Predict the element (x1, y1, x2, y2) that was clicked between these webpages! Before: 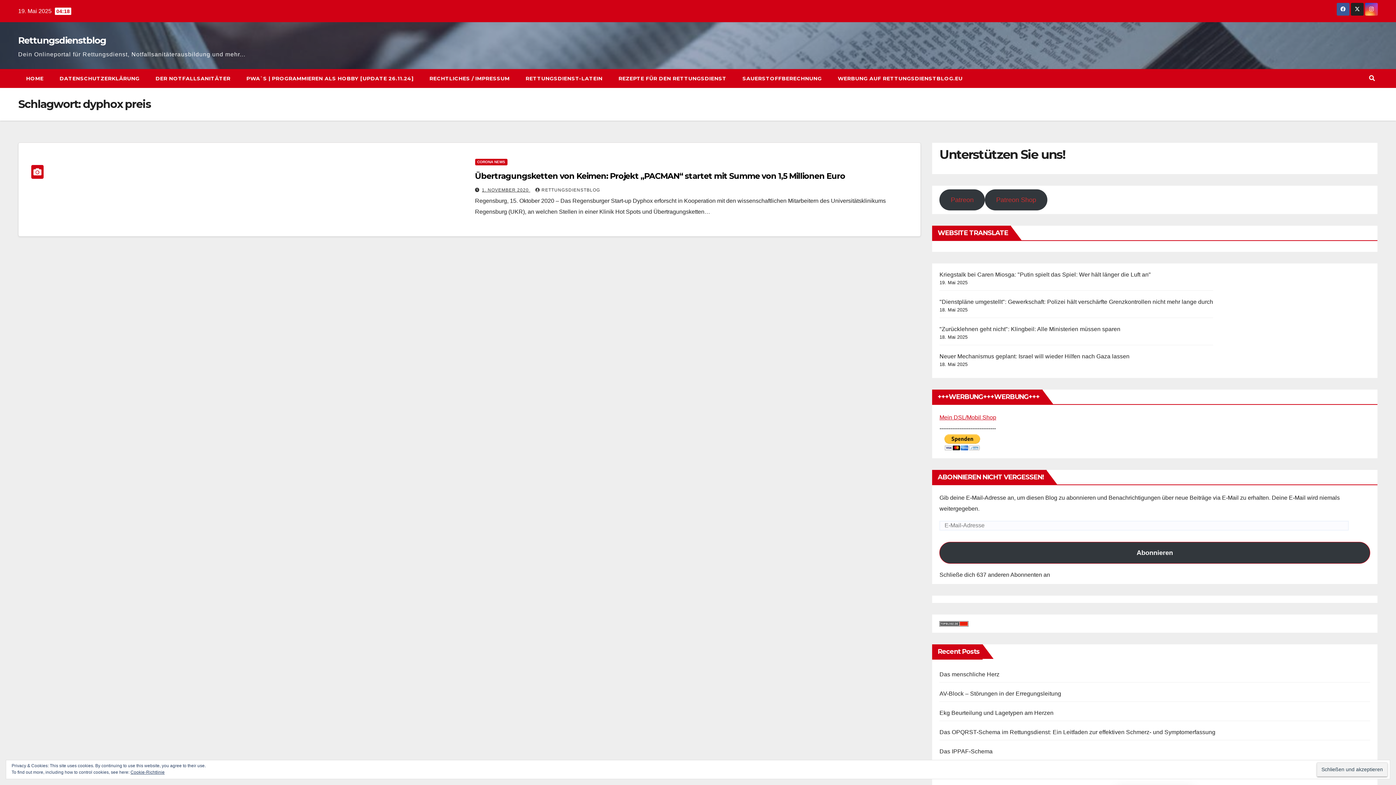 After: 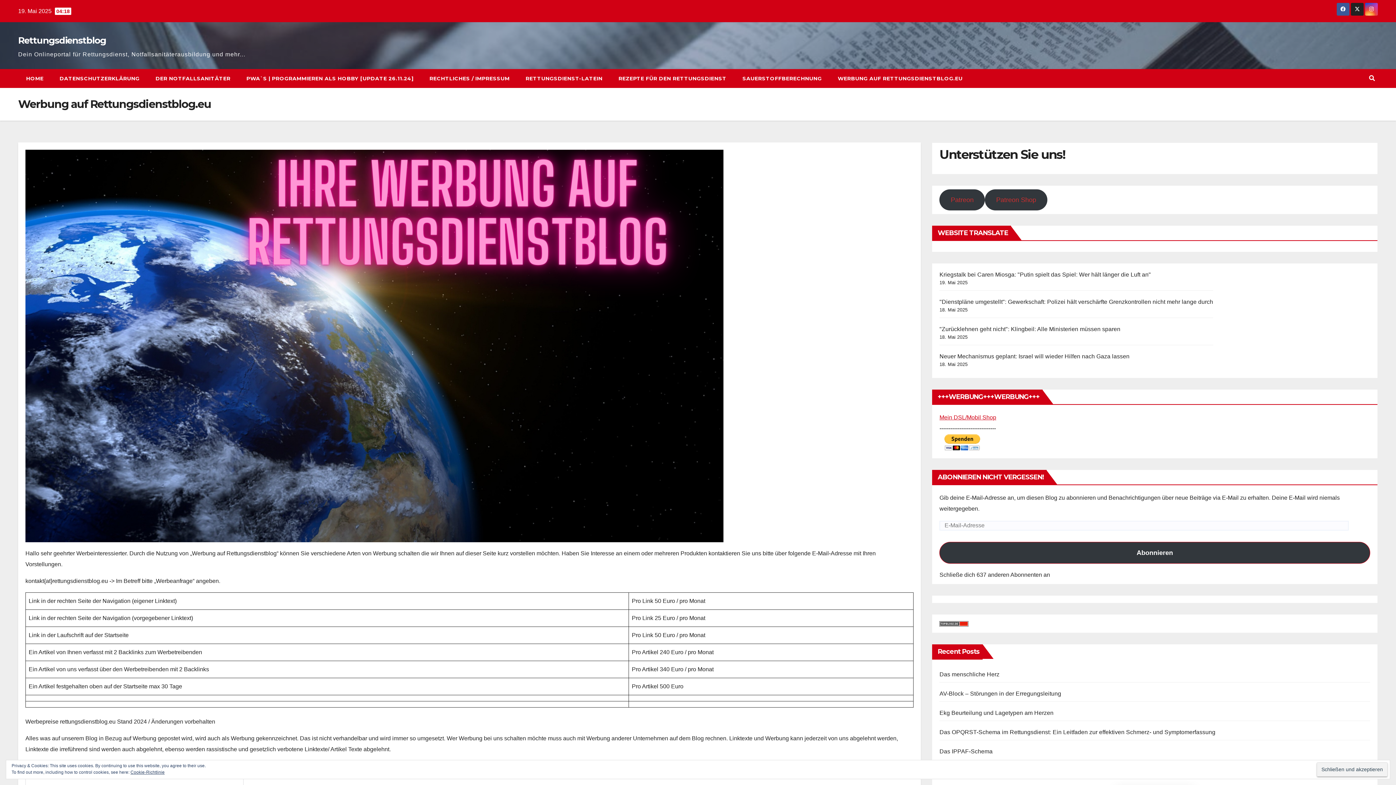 Action: label: WERBUNG AUF RETTUNGSDIENSTBLOG.EU bbox: (830, 69, 970, 88)